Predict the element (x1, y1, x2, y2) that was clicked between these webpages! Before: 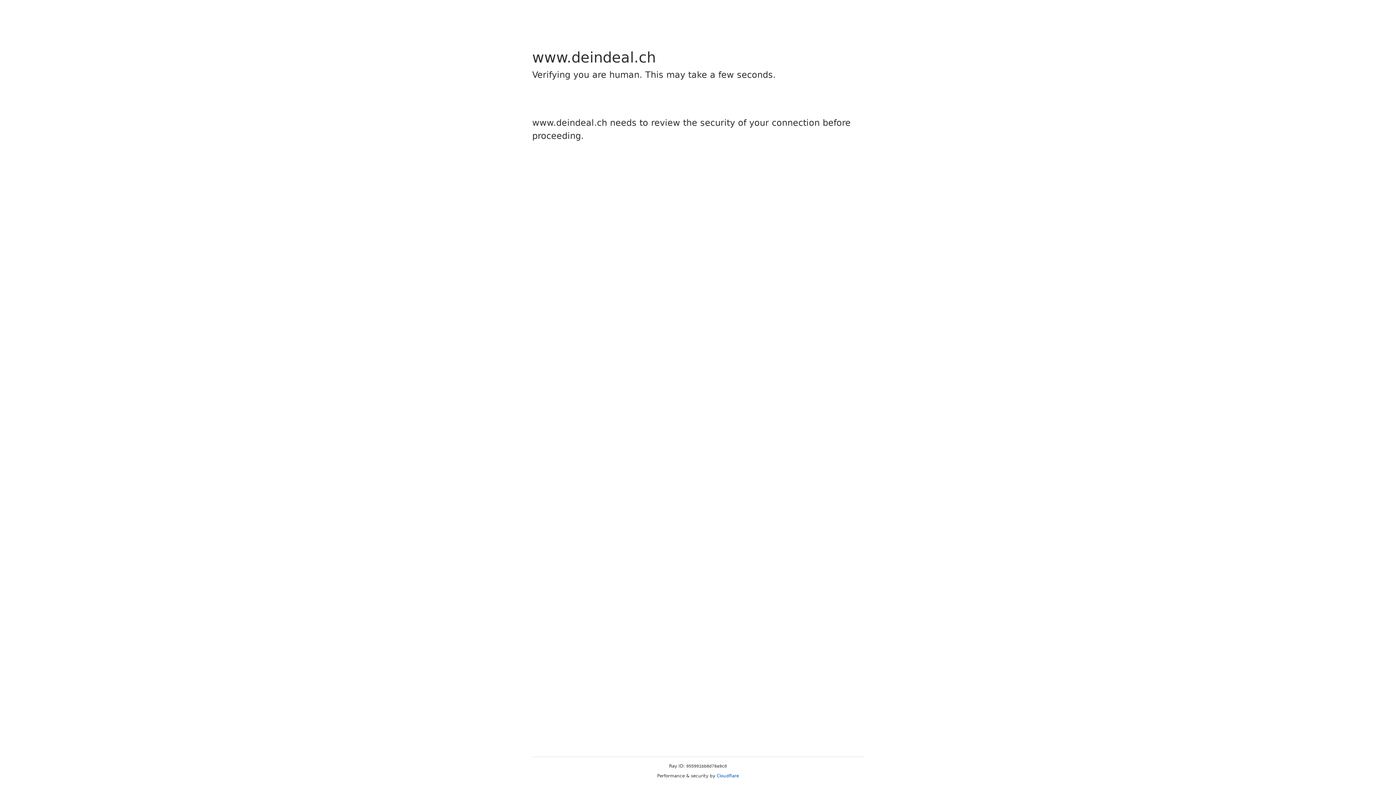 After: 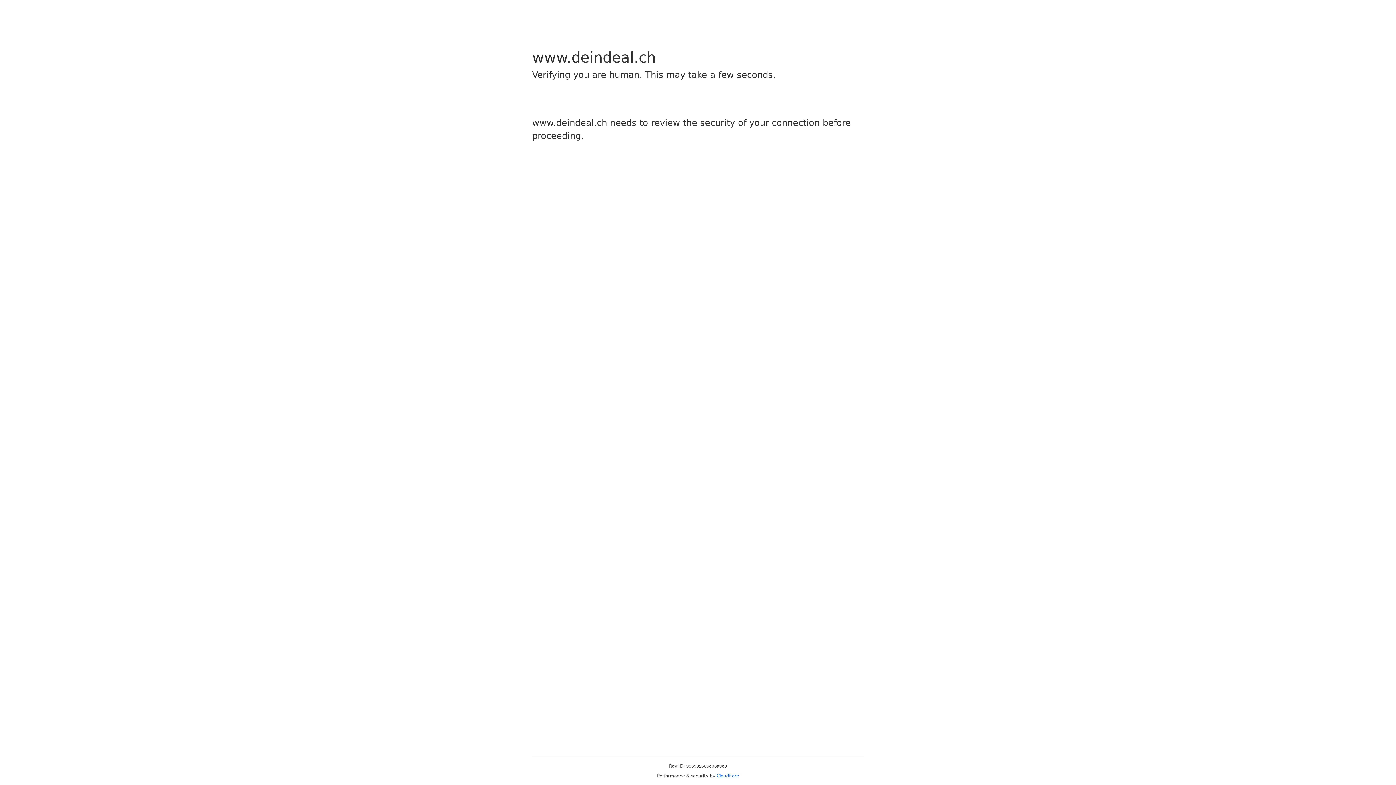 Action: bbox: (716, 773, 739, 778) label: Cloudflare